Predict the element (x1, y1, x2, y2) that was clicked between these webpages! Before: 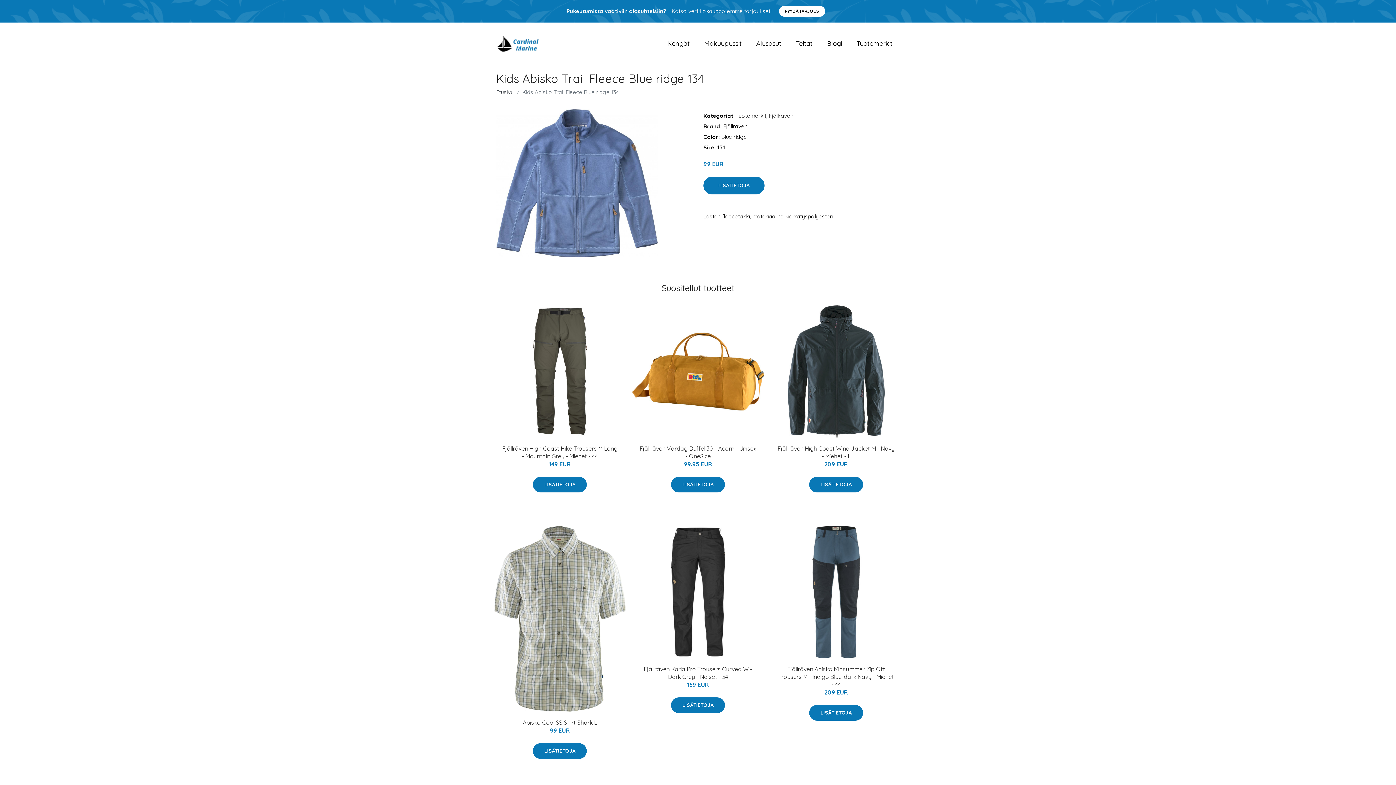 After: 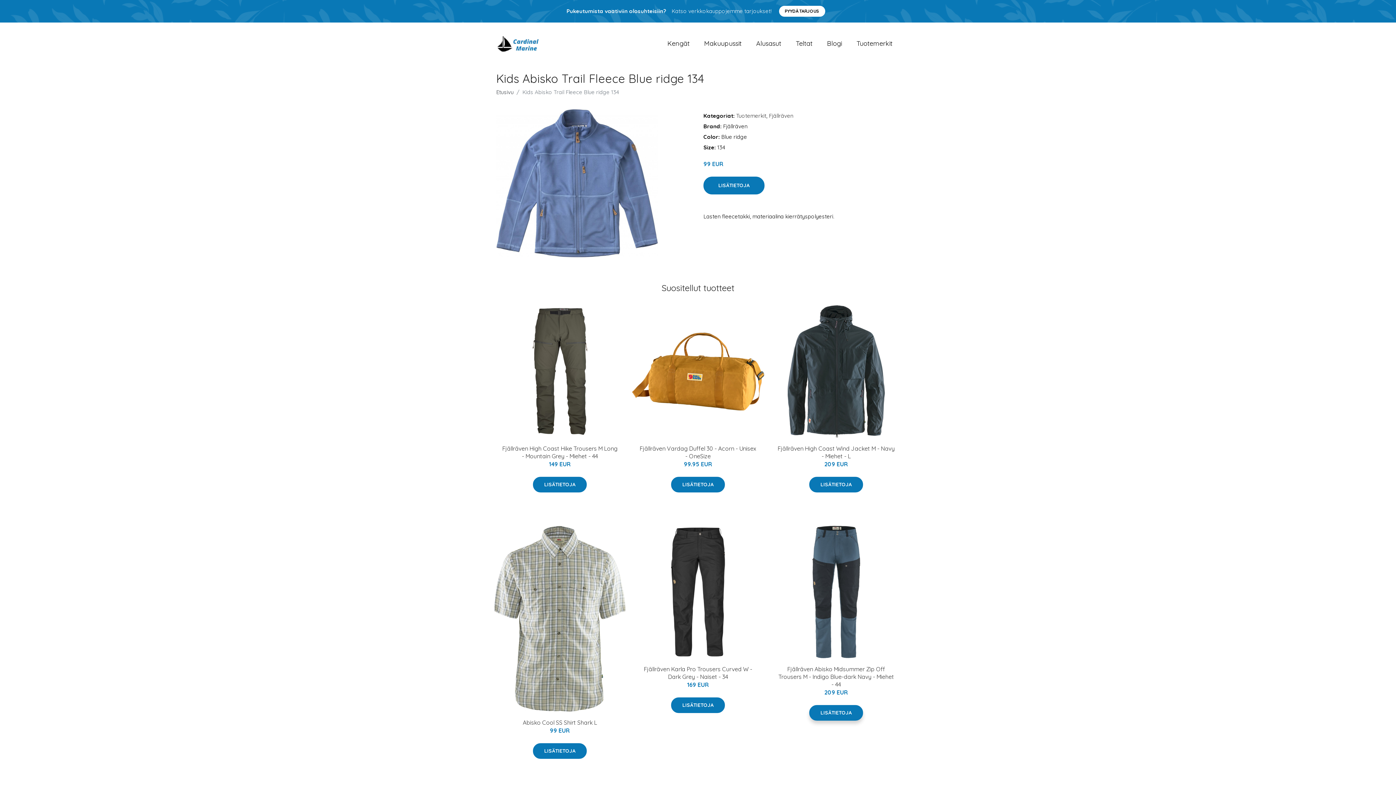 Action: label: LISÄTIETOJA bbox: (809, 705, 863, 721)